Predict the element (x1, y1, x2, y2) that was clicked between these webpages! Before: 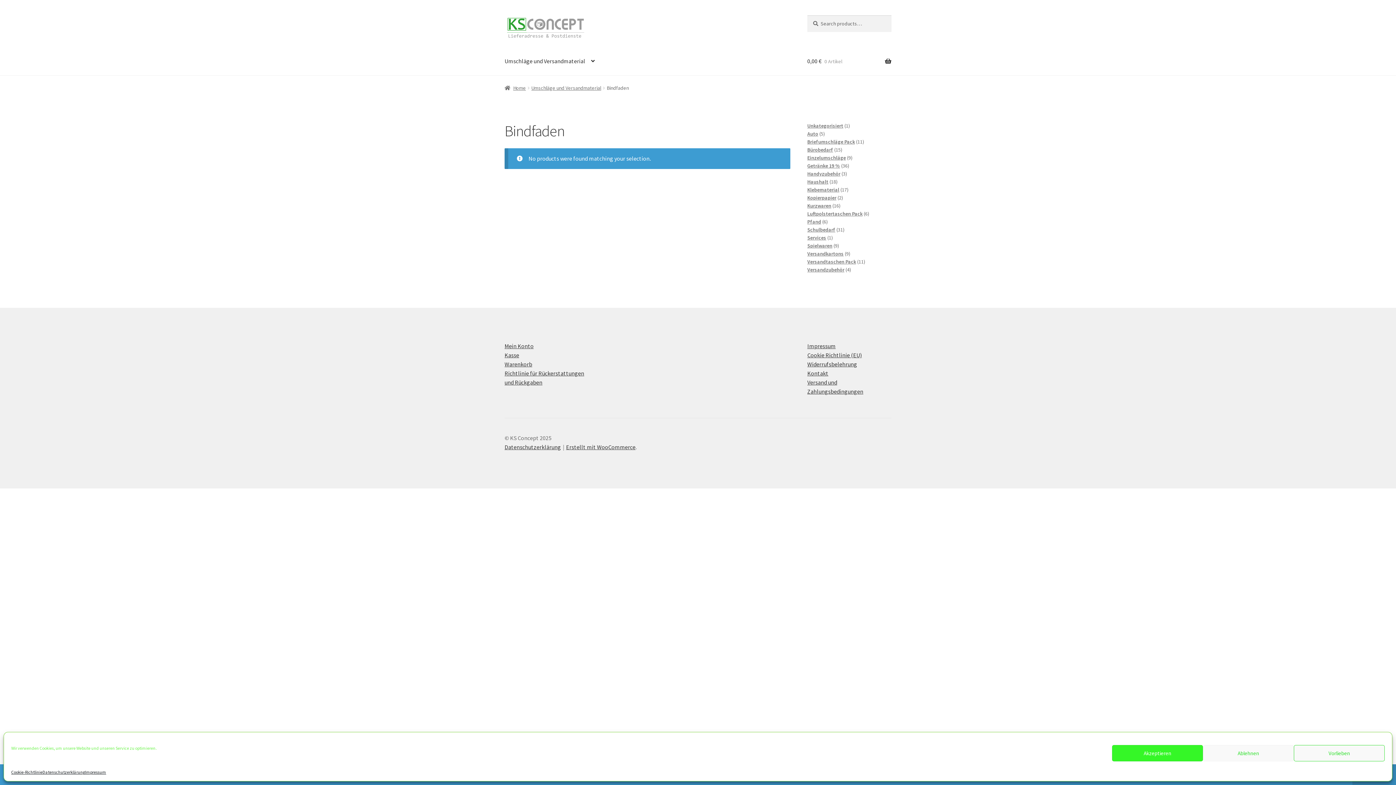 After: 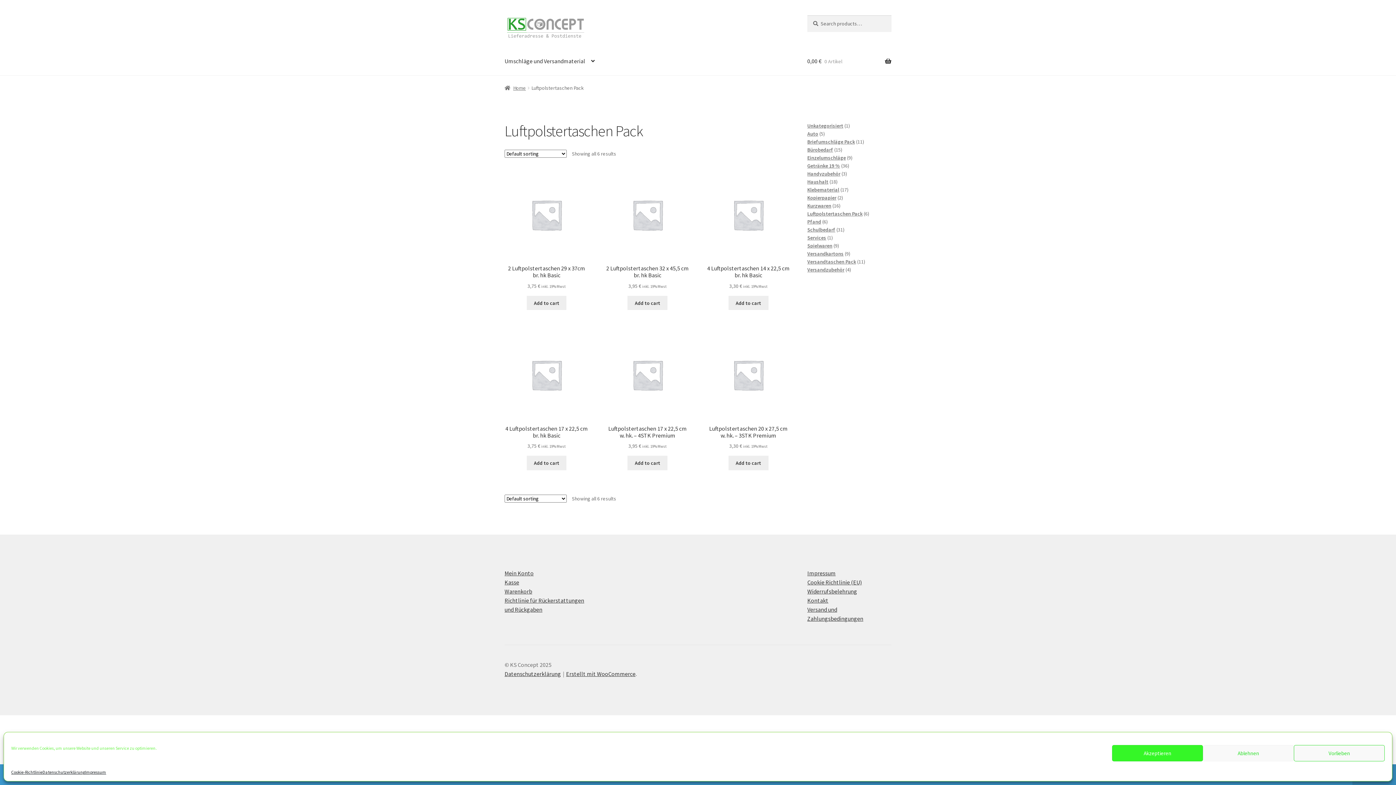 Action: bbox: (807, 210, 862, 217) label: Luftpolstertaschen Pack